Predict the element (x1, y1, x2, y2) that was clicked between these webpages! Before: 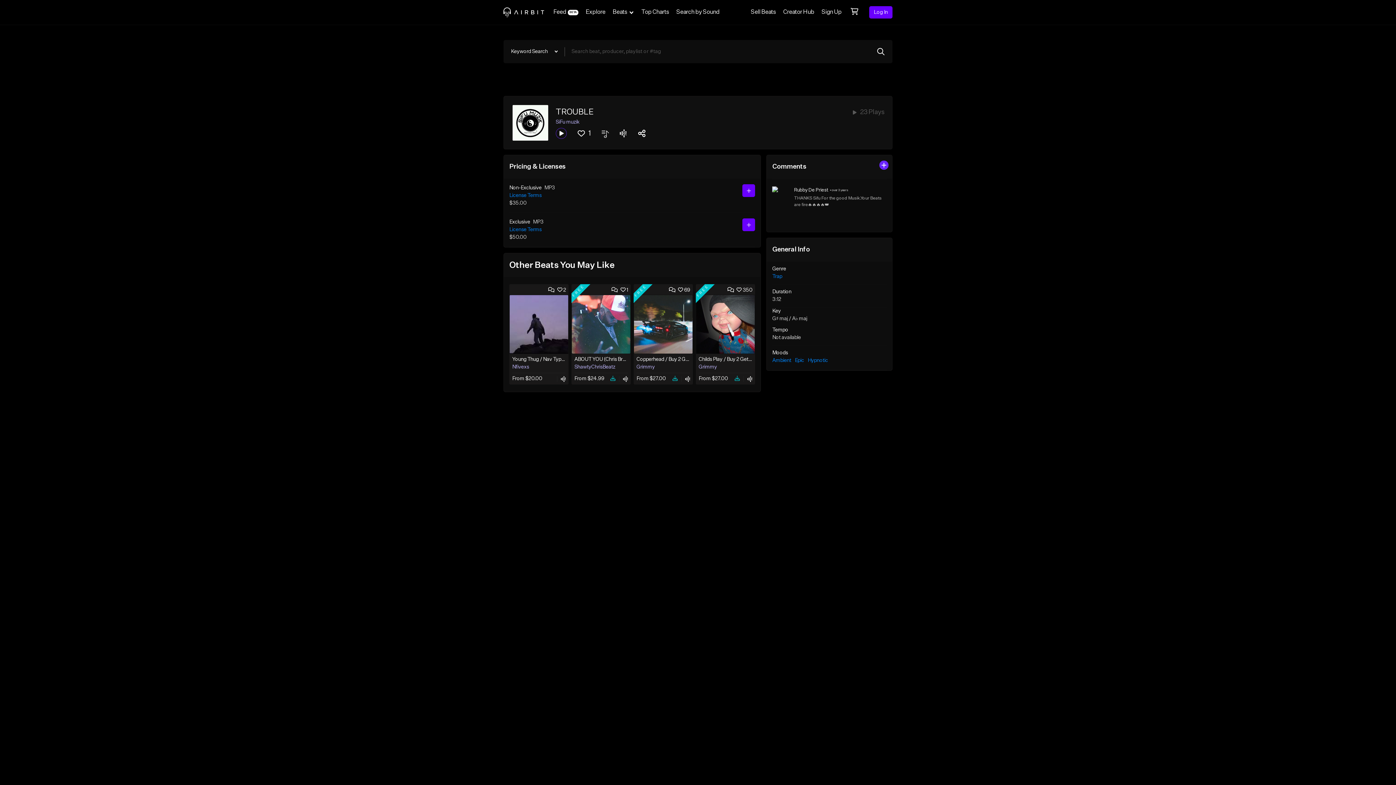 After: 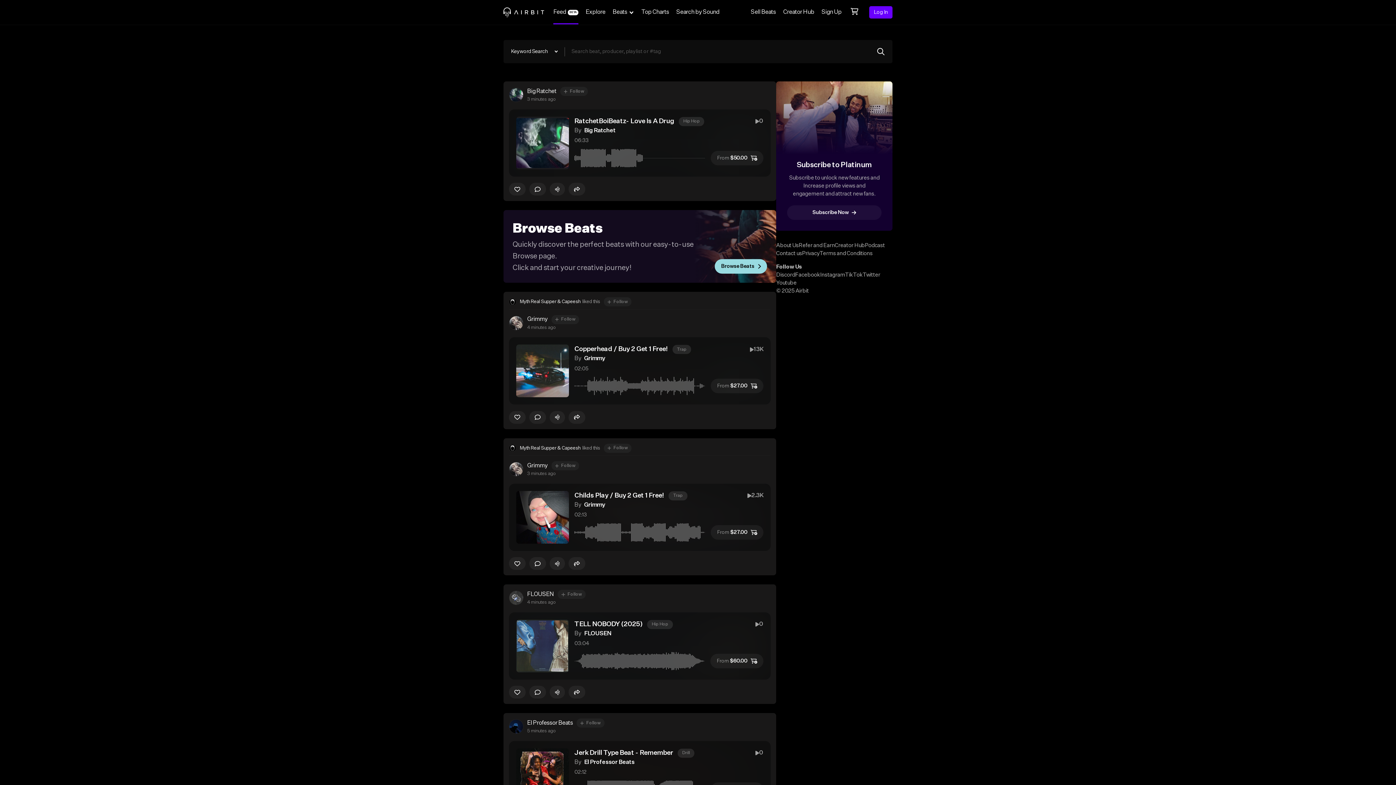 Action: label: Feed
BETA bbox: (549, 0, 582, 24)